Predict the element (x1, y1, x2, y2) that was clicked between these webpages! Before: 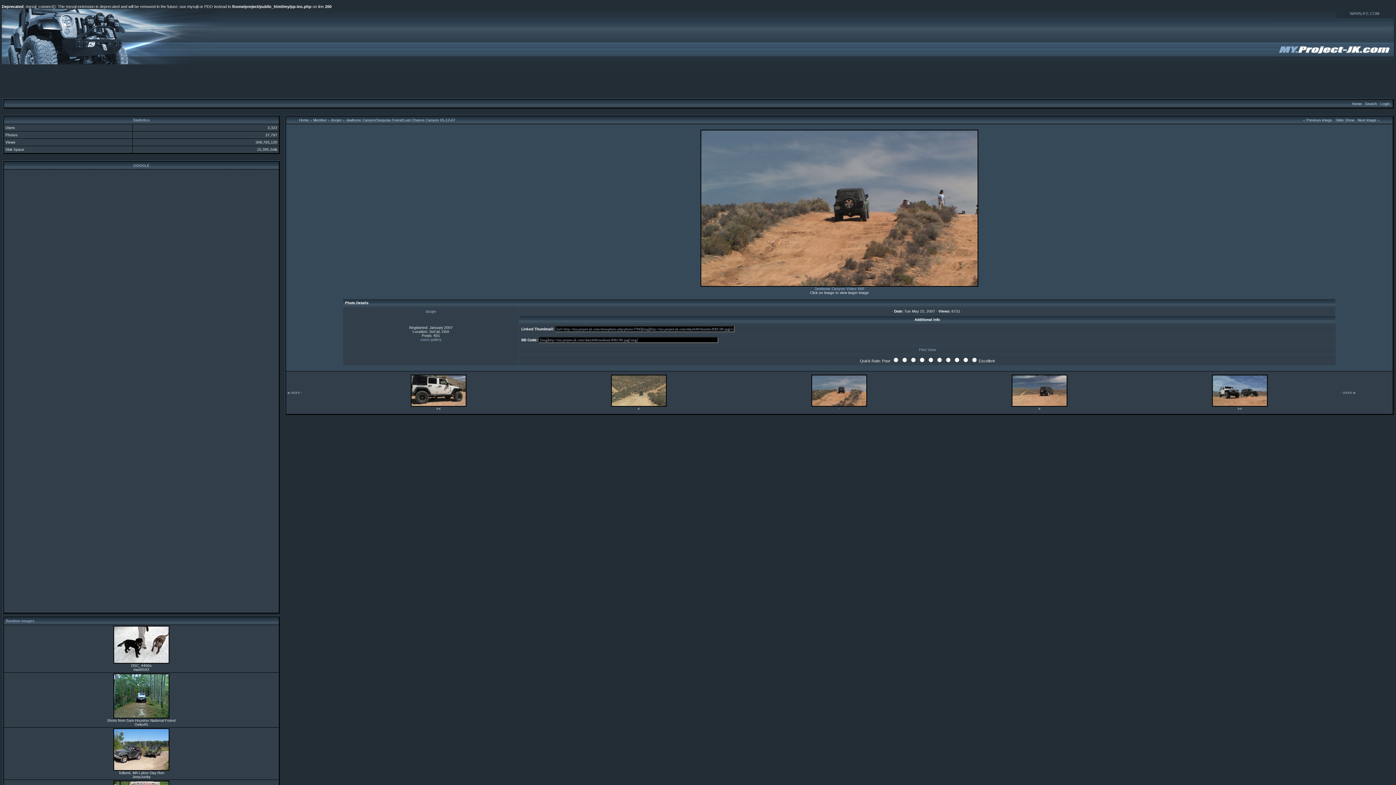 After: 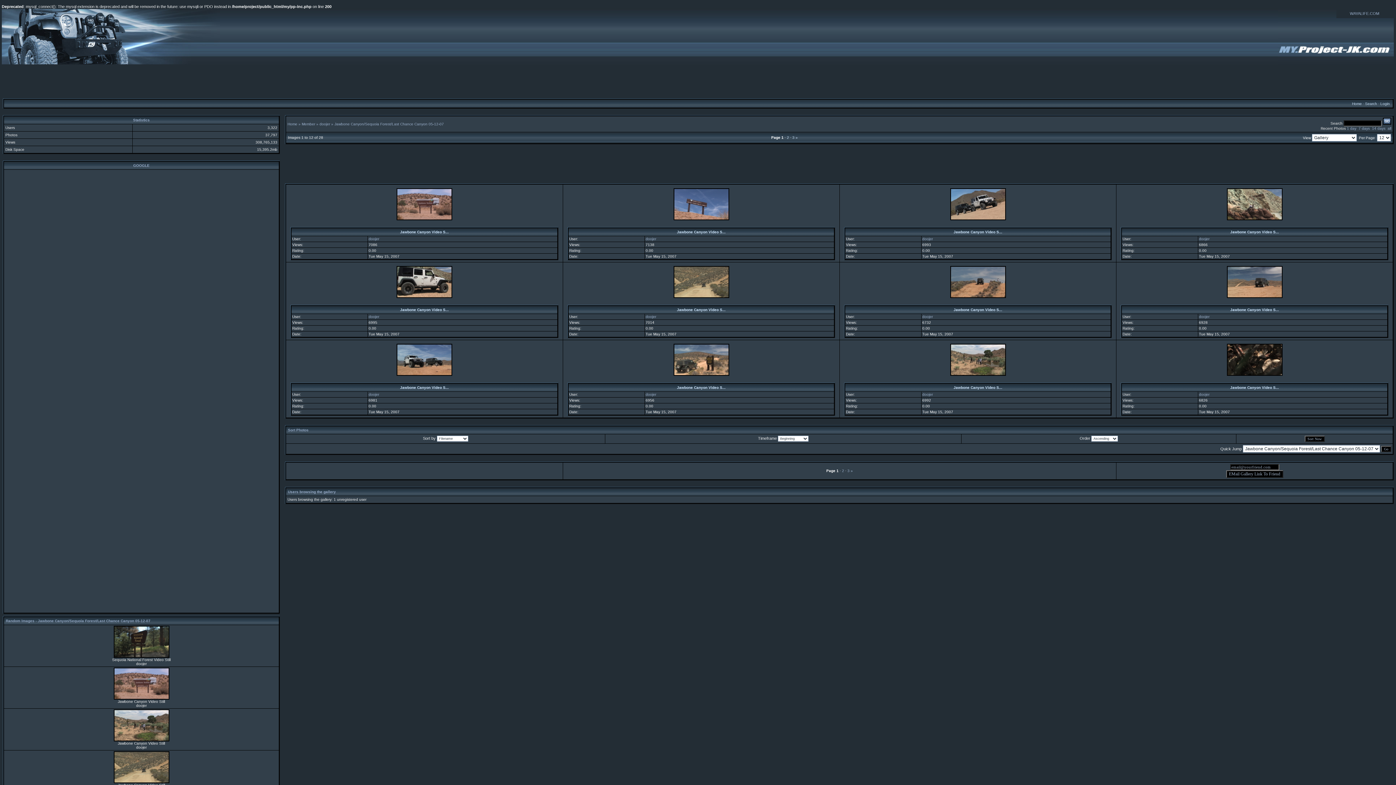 Action: label: Jawbone Canyon/Sequoia Forest/Last Chance Canyon 05-12-07 bbox: (346, 118, 455, 122)